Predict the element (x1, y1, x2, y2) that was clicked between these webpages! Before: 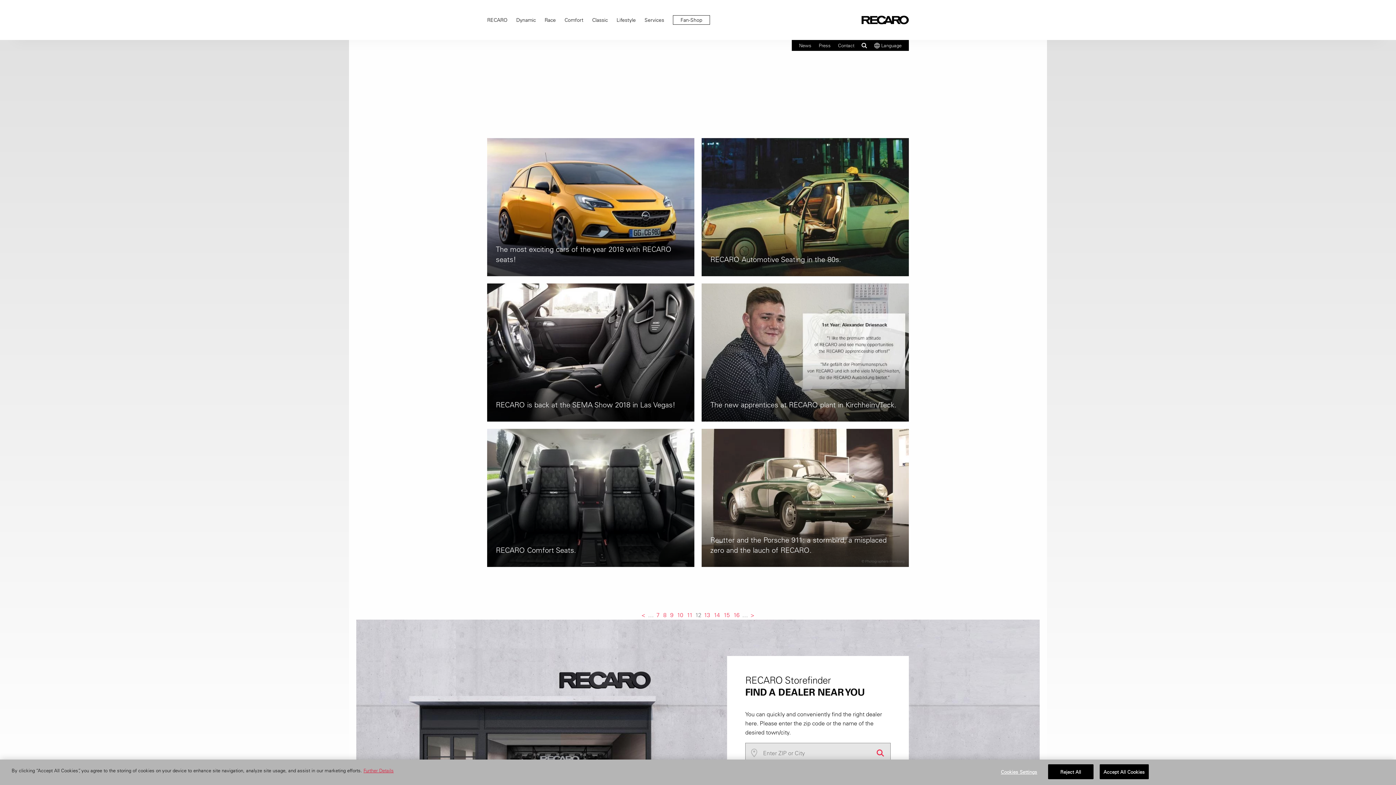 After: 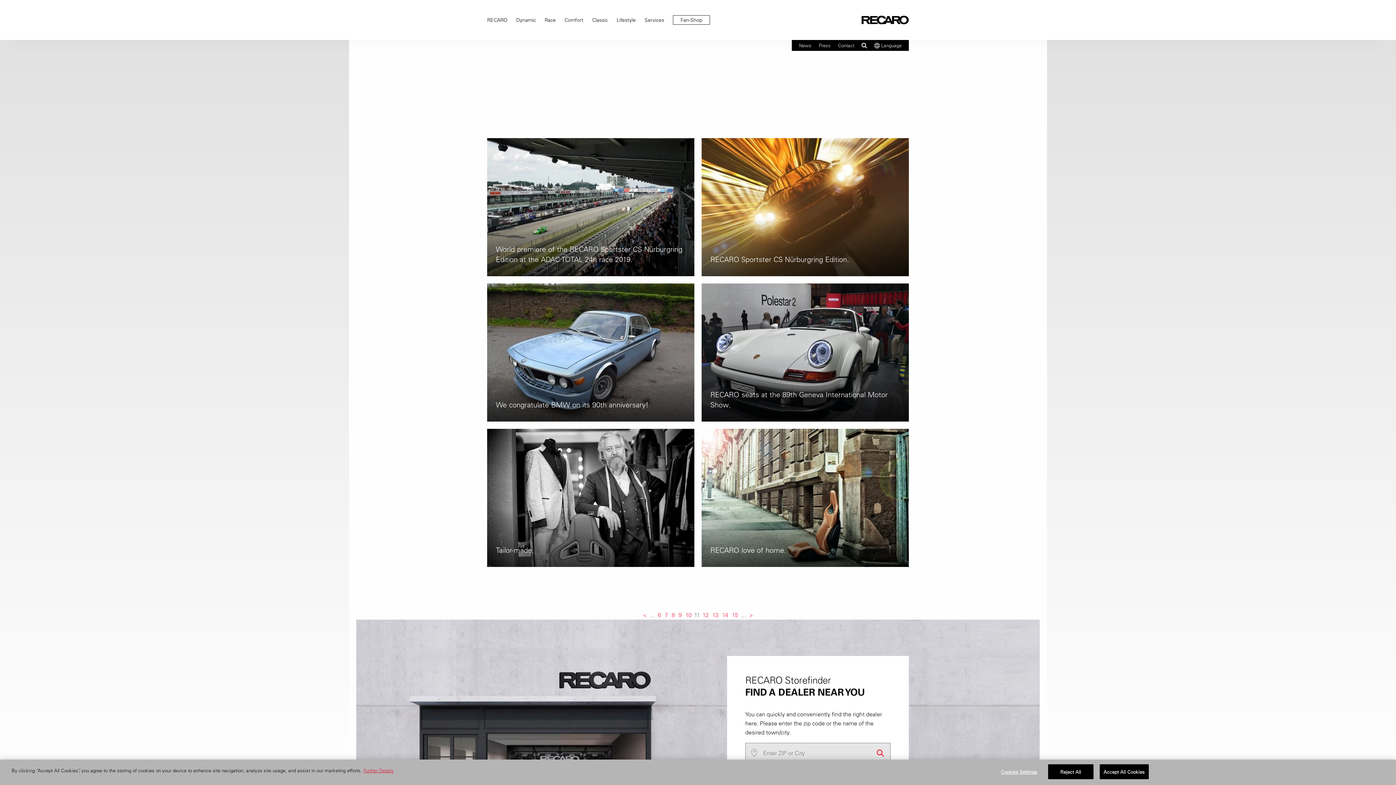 Action: label: 11 bbox: (686, 610, 694, 620)